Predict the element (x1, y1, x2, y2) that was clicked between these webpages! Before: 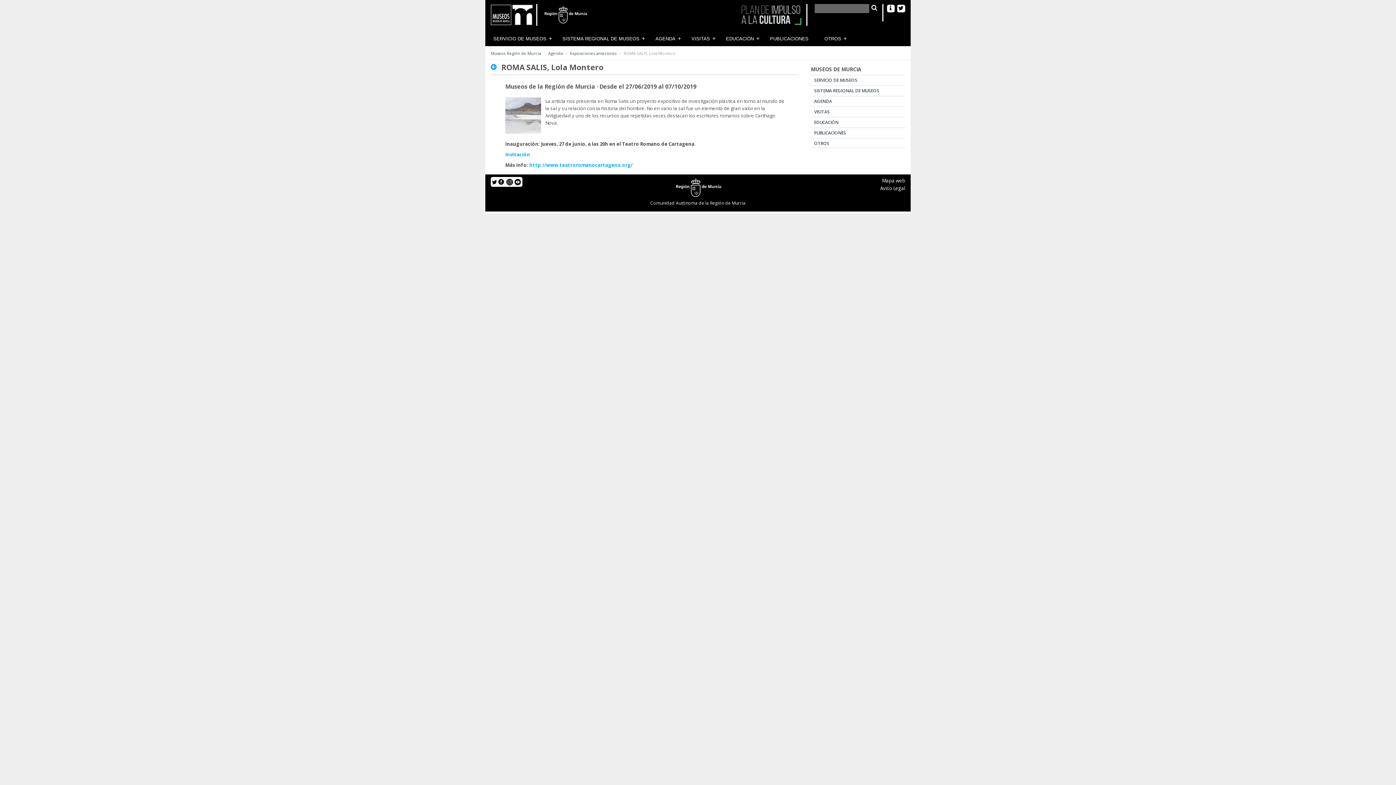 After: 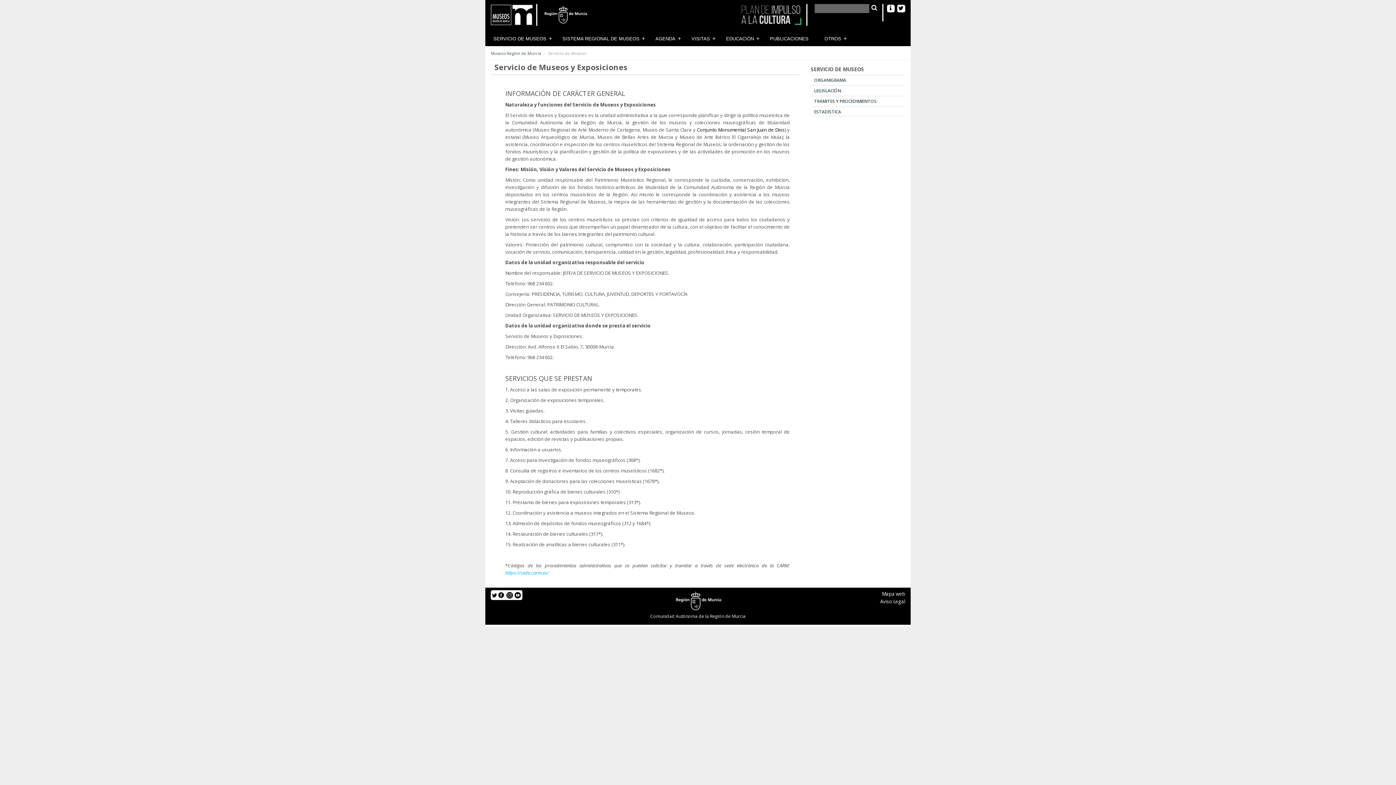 Action: label: SERVICIO DE MUSEOS bbox: (810, 74, 905, 85)